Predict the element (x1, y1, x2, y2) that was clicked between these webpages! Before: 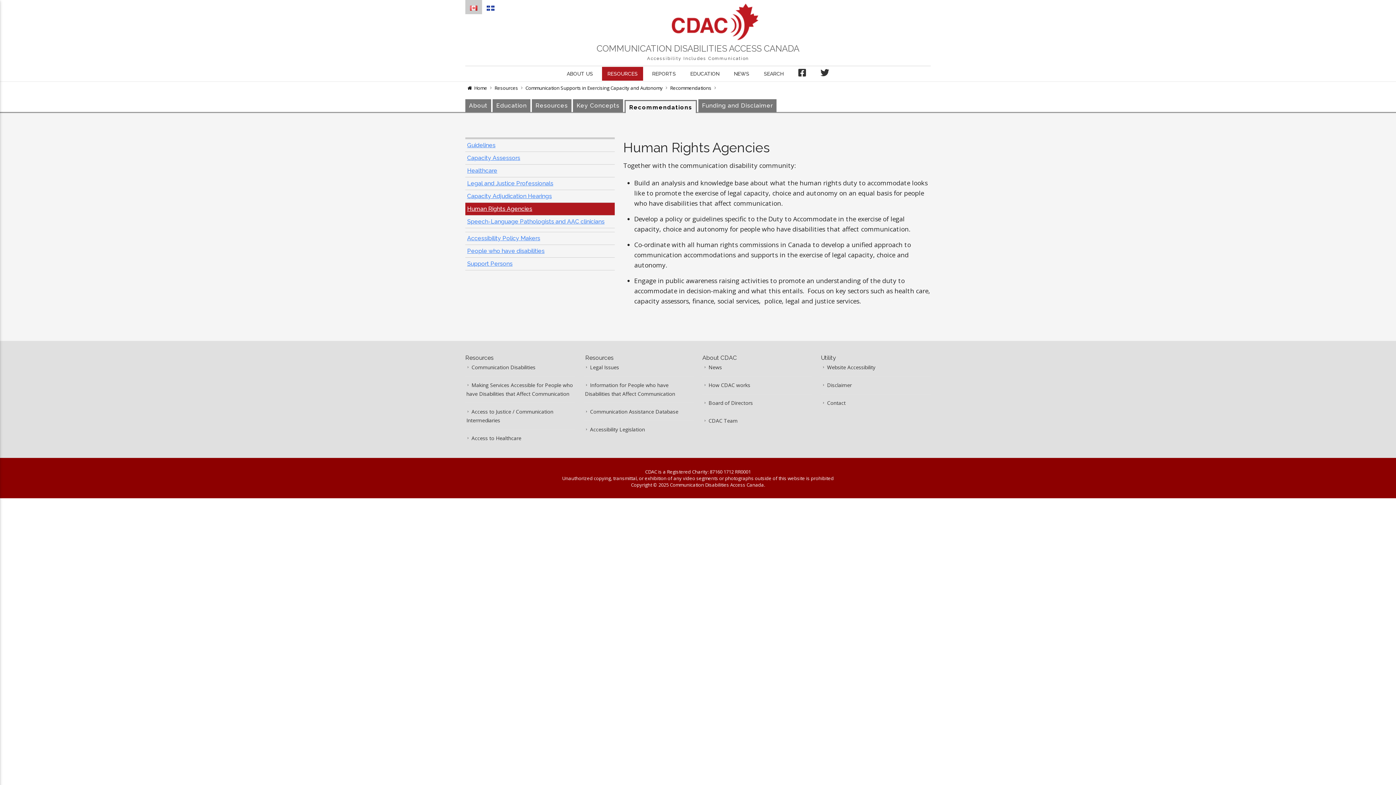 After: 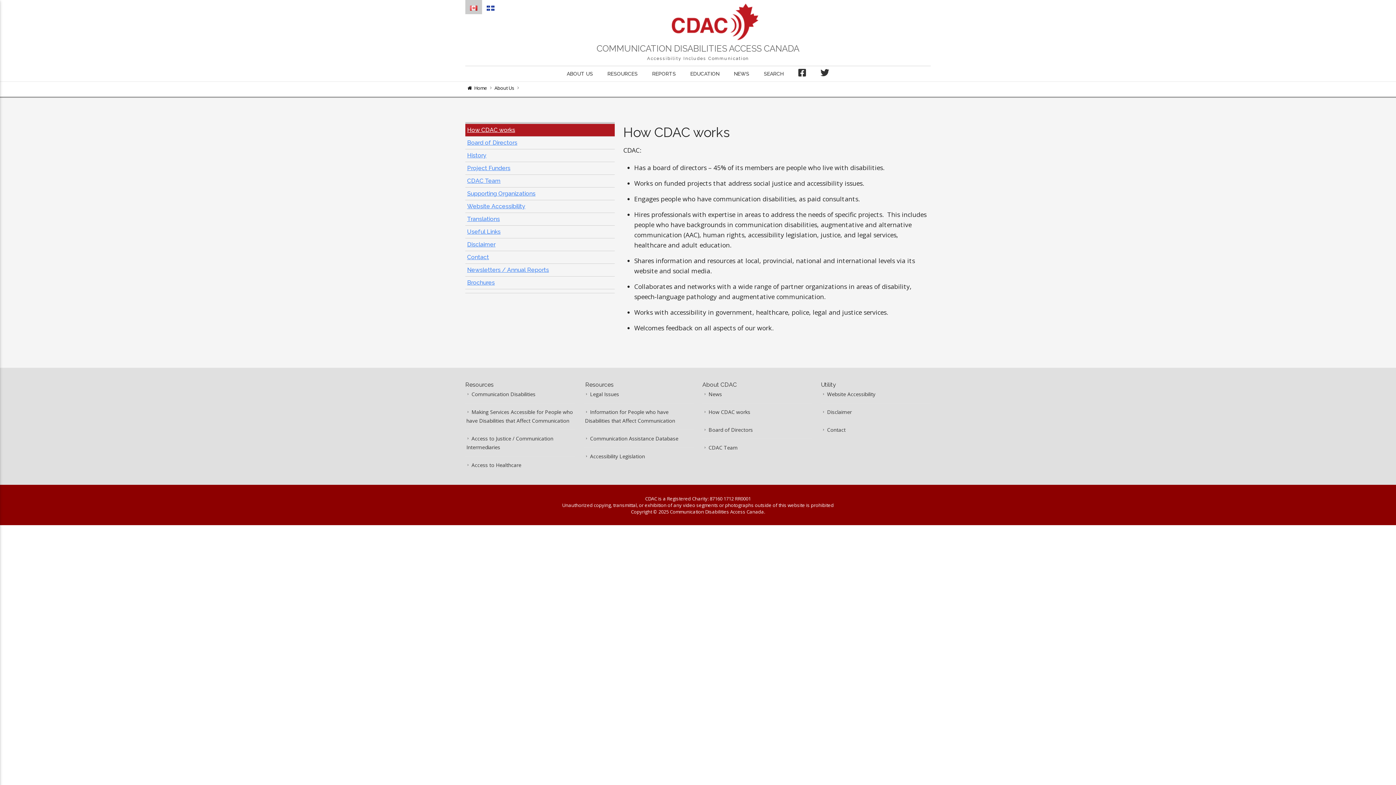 Action: label: How CDAC works bbox: (708, 381, 750, 388)